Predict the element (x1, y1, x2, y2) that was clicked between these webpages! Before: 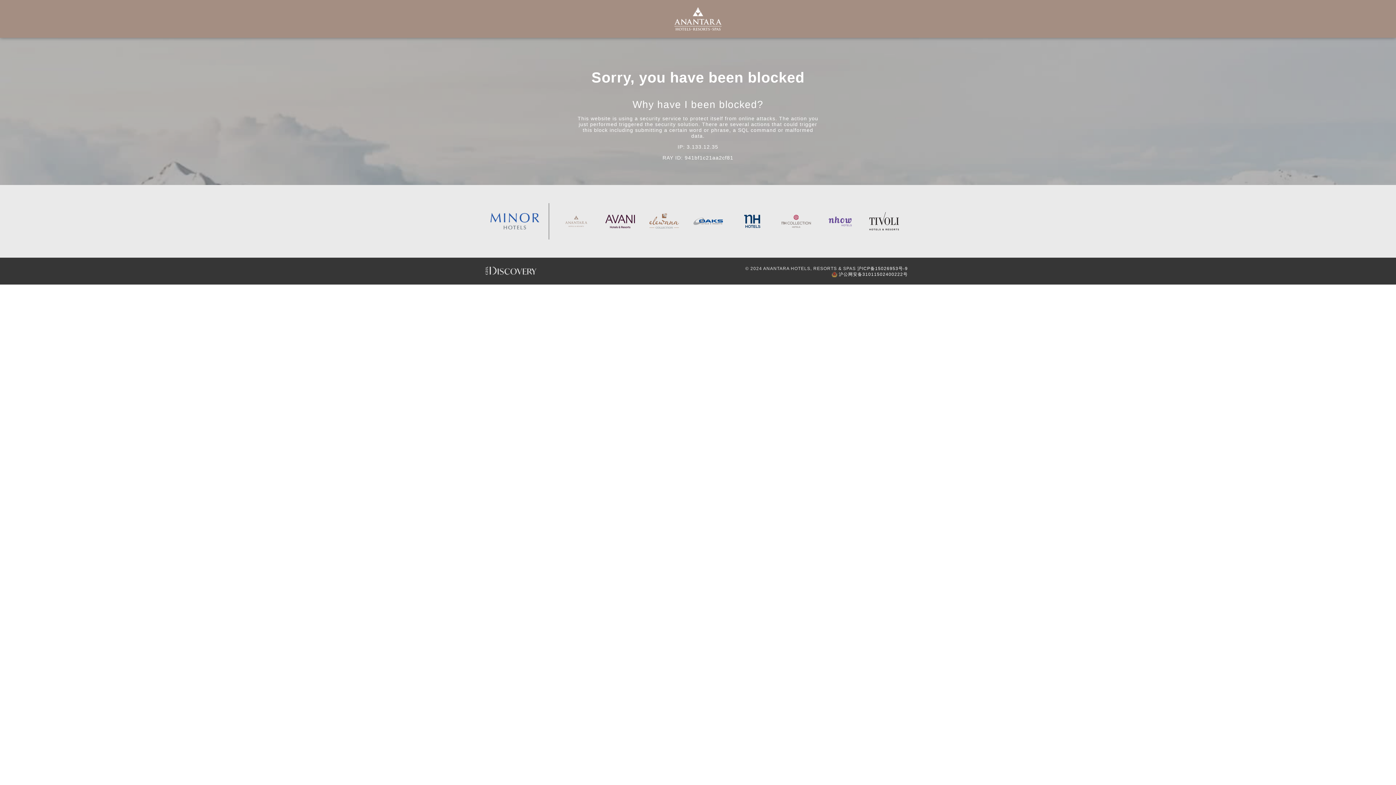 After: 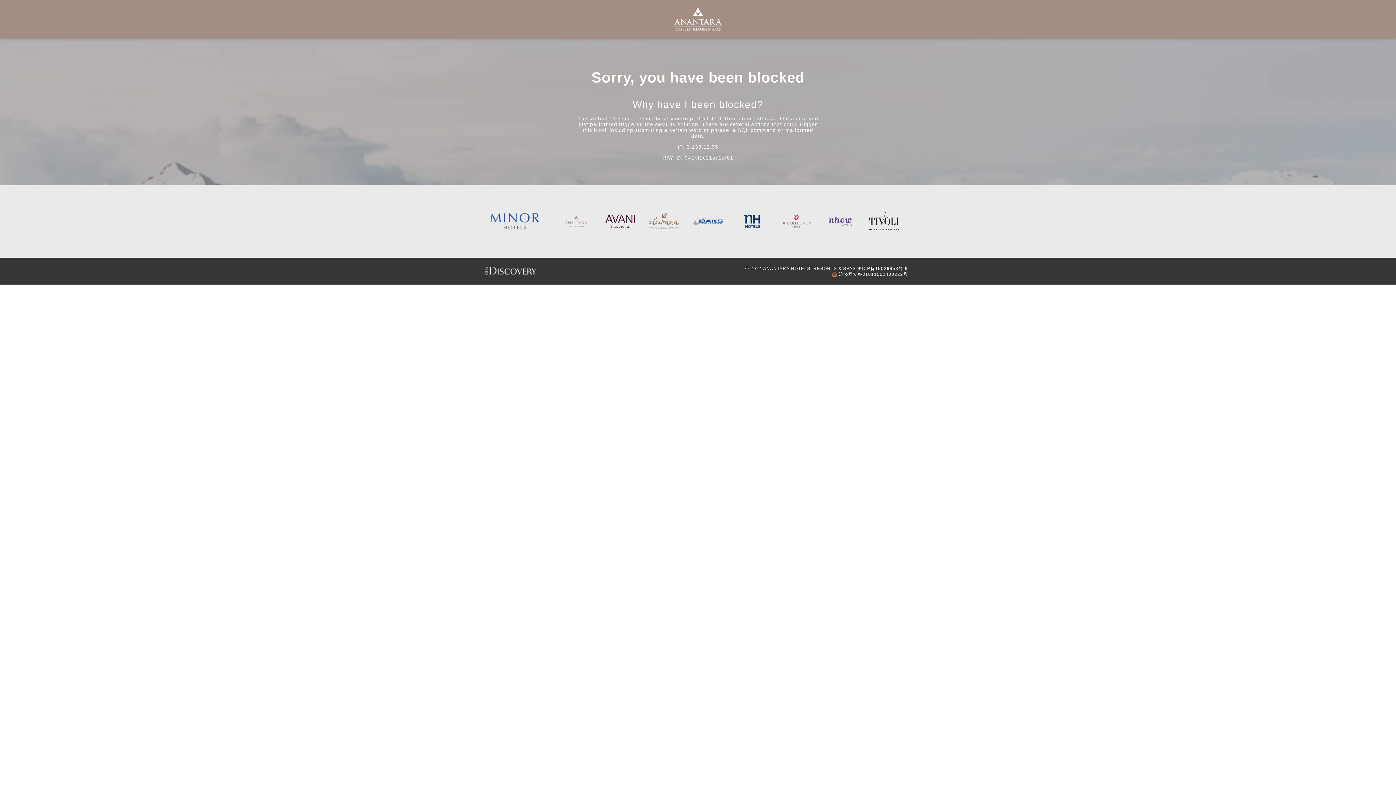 Action: bbox: (649, 203, 678, 239)